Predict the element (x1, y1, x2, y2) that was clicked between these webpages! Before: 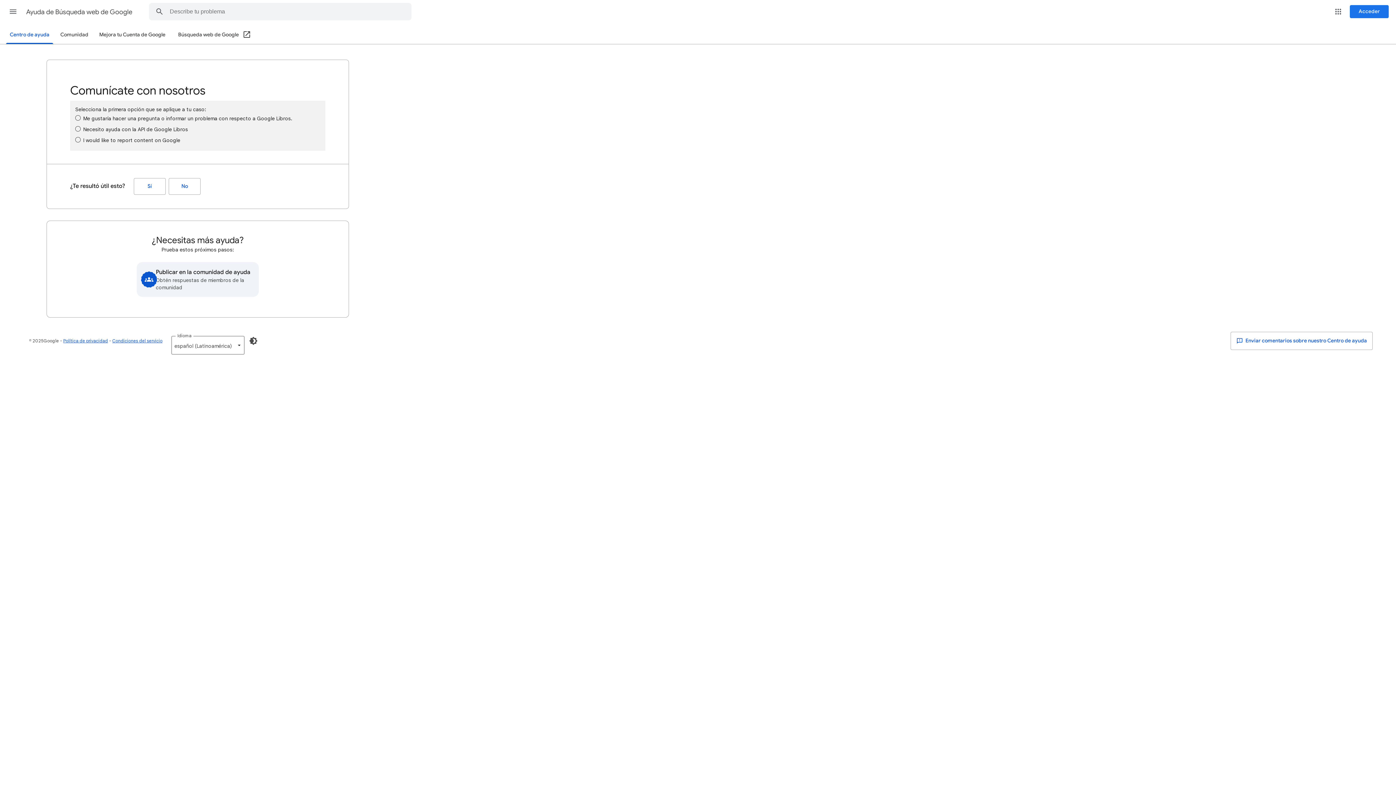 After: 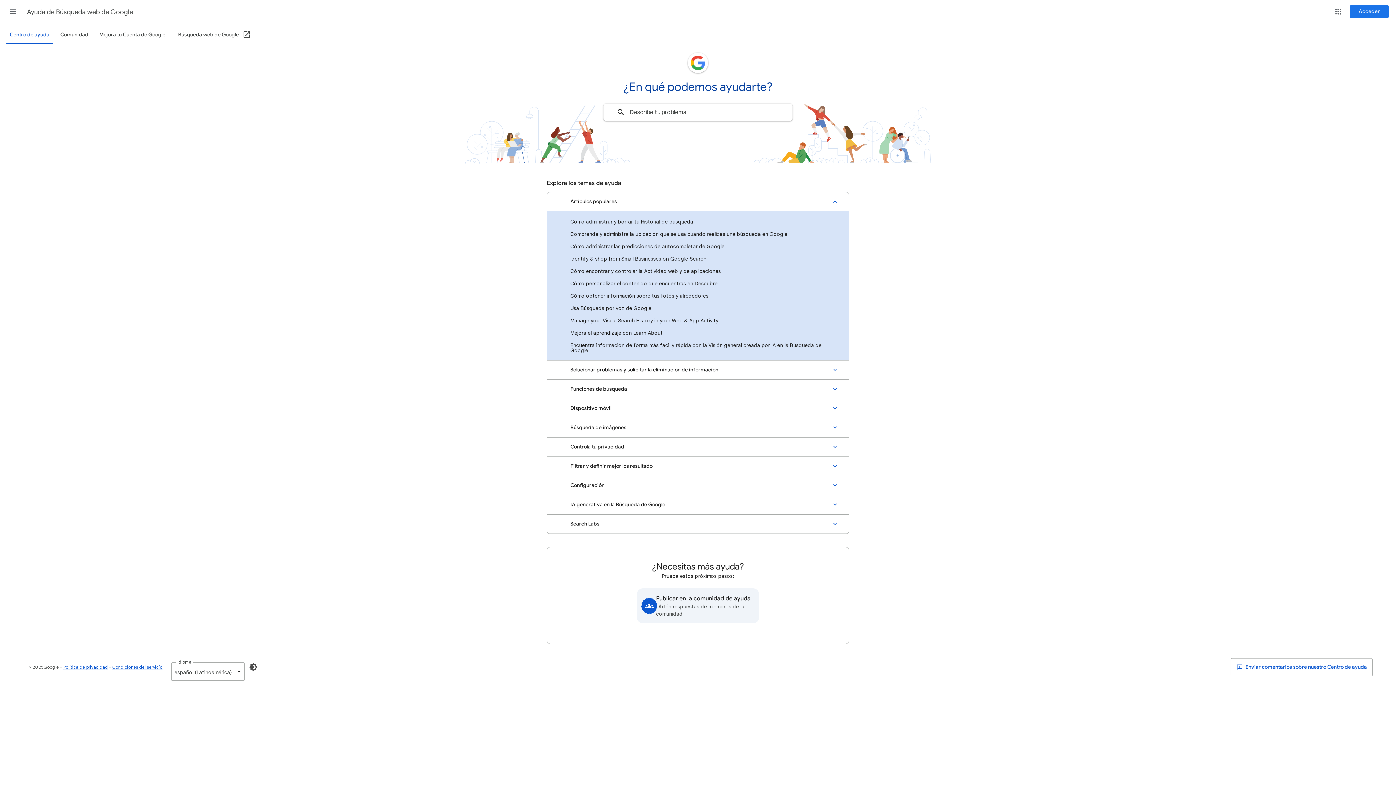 Action: bbox: (26, 2, 133, 21) label: Ayuda de Búsqueda web de Google